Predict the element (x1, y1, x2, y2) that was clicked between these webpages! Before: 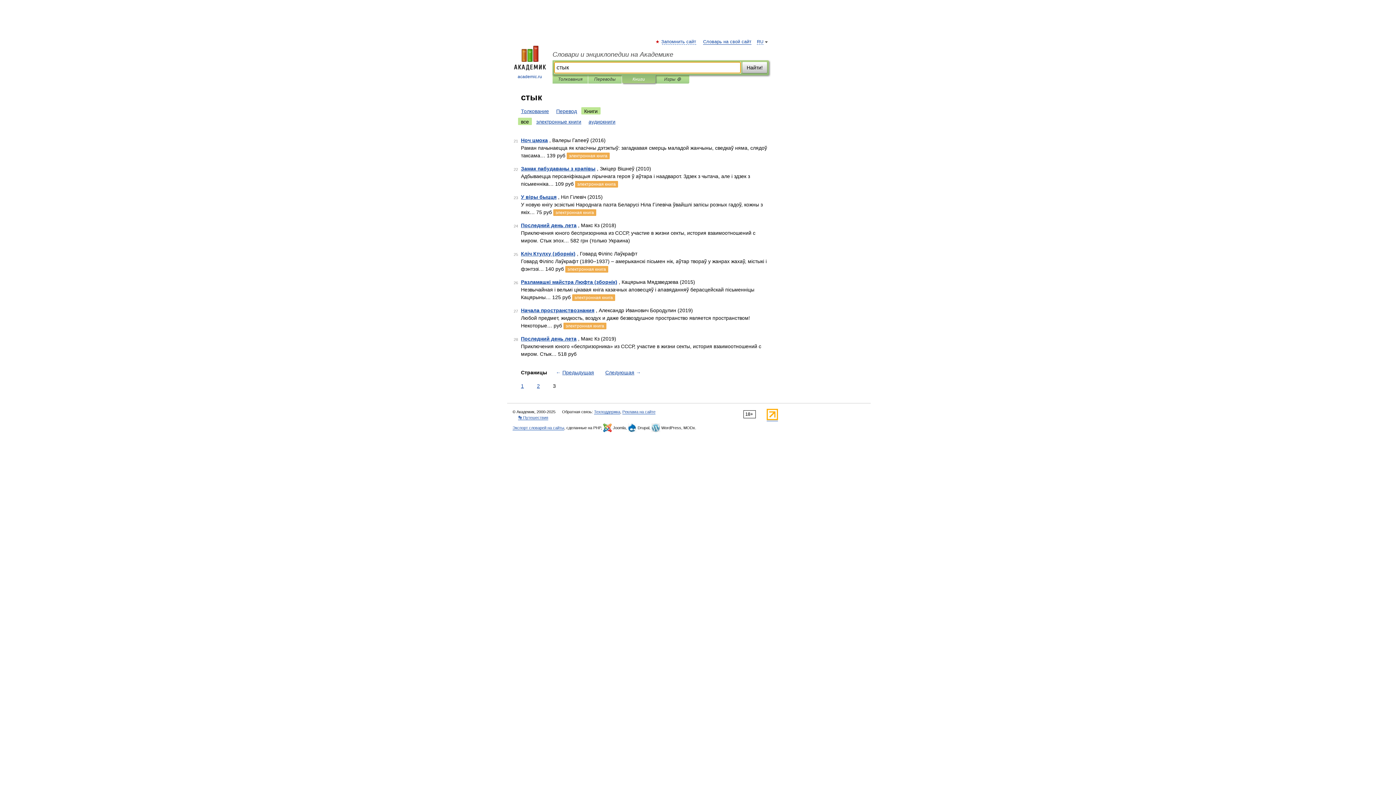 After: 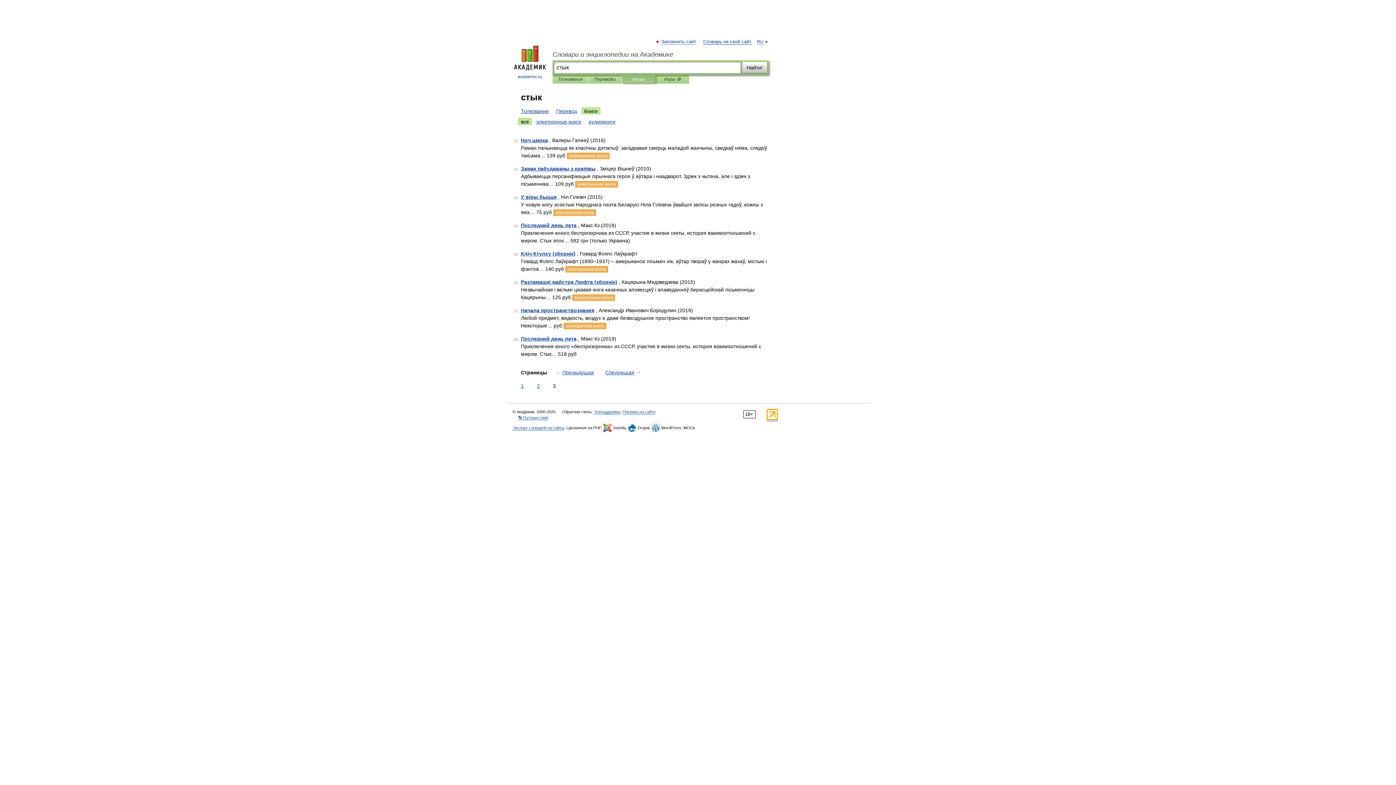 Action: bbox: (766, 416, 778, 421)